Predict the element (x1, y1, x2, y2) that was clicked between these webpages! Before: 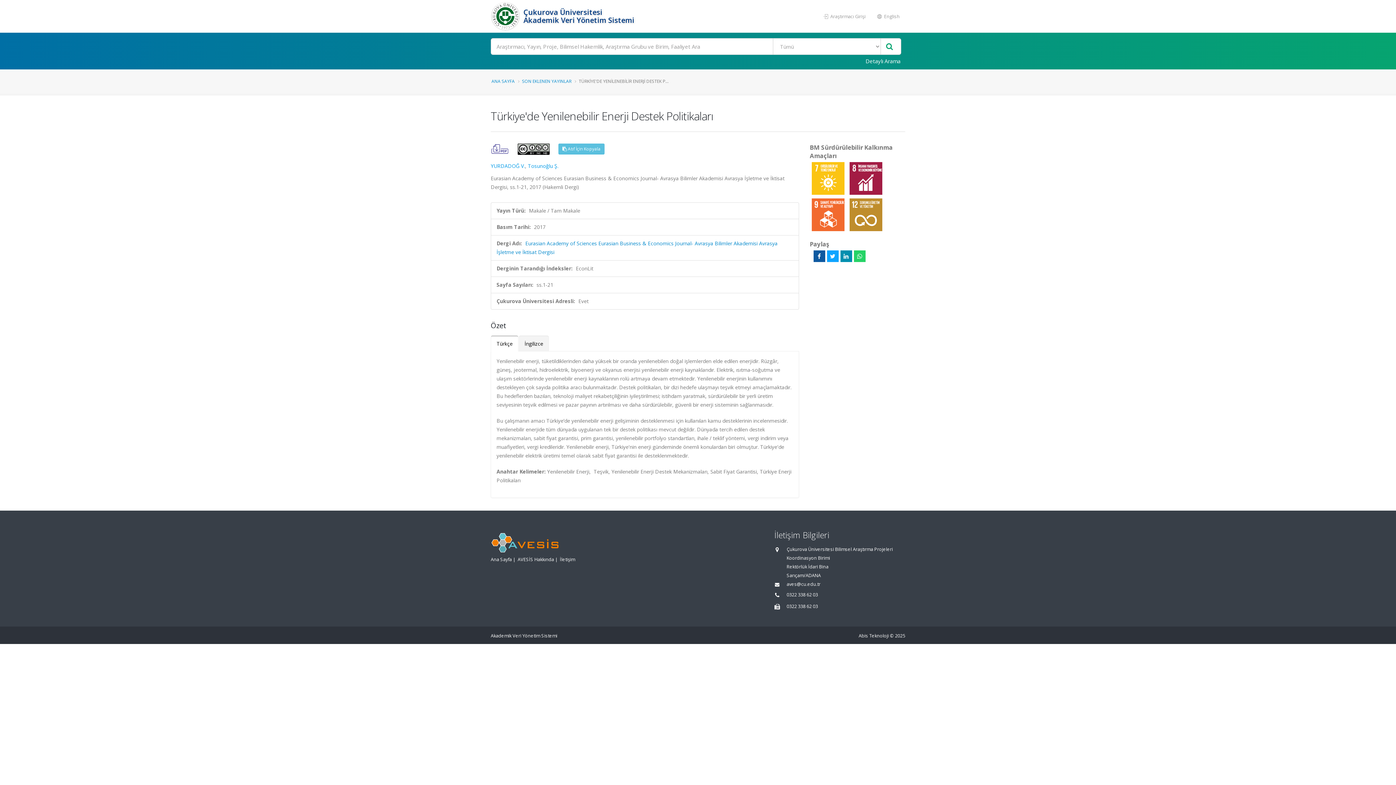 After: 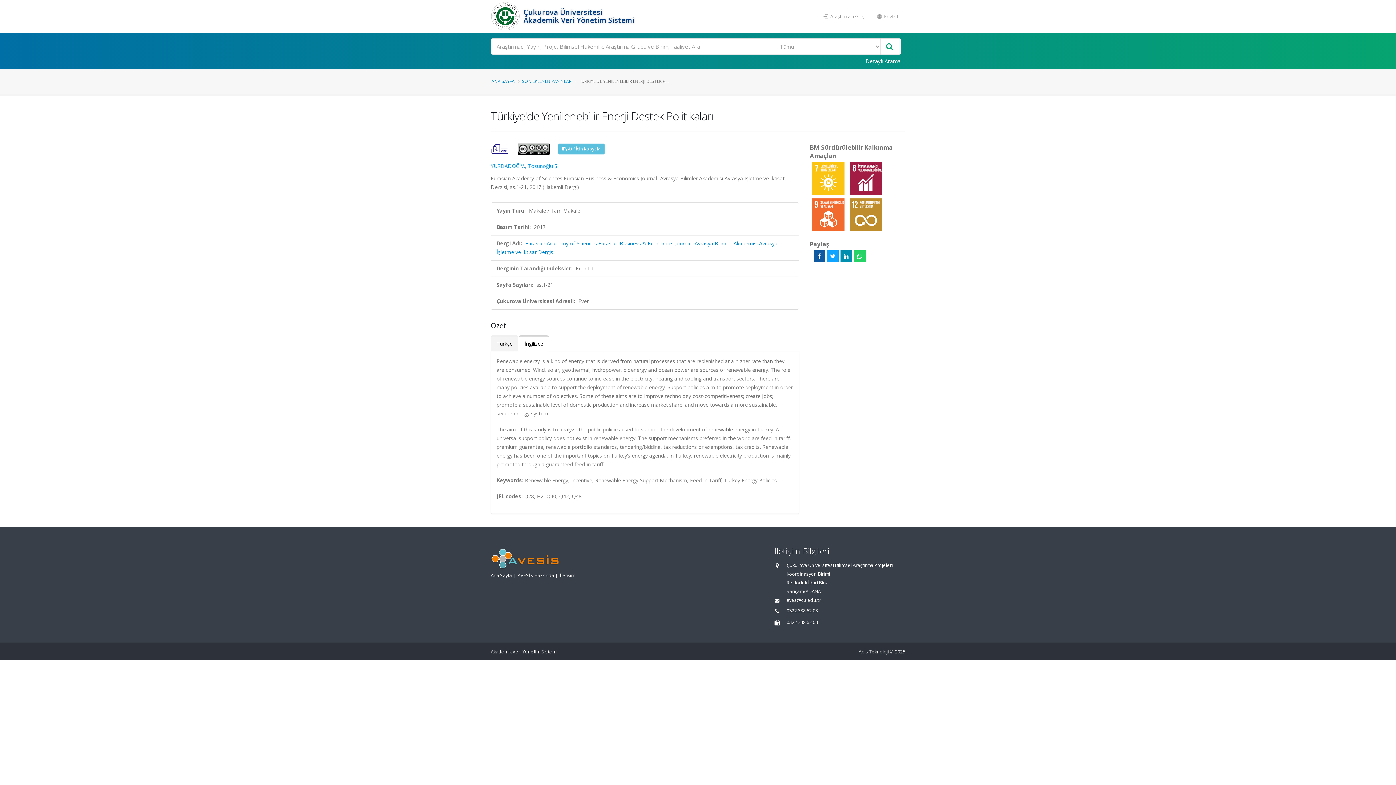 Action: label: İngilizce bbox: (518, 335, 549, 351)